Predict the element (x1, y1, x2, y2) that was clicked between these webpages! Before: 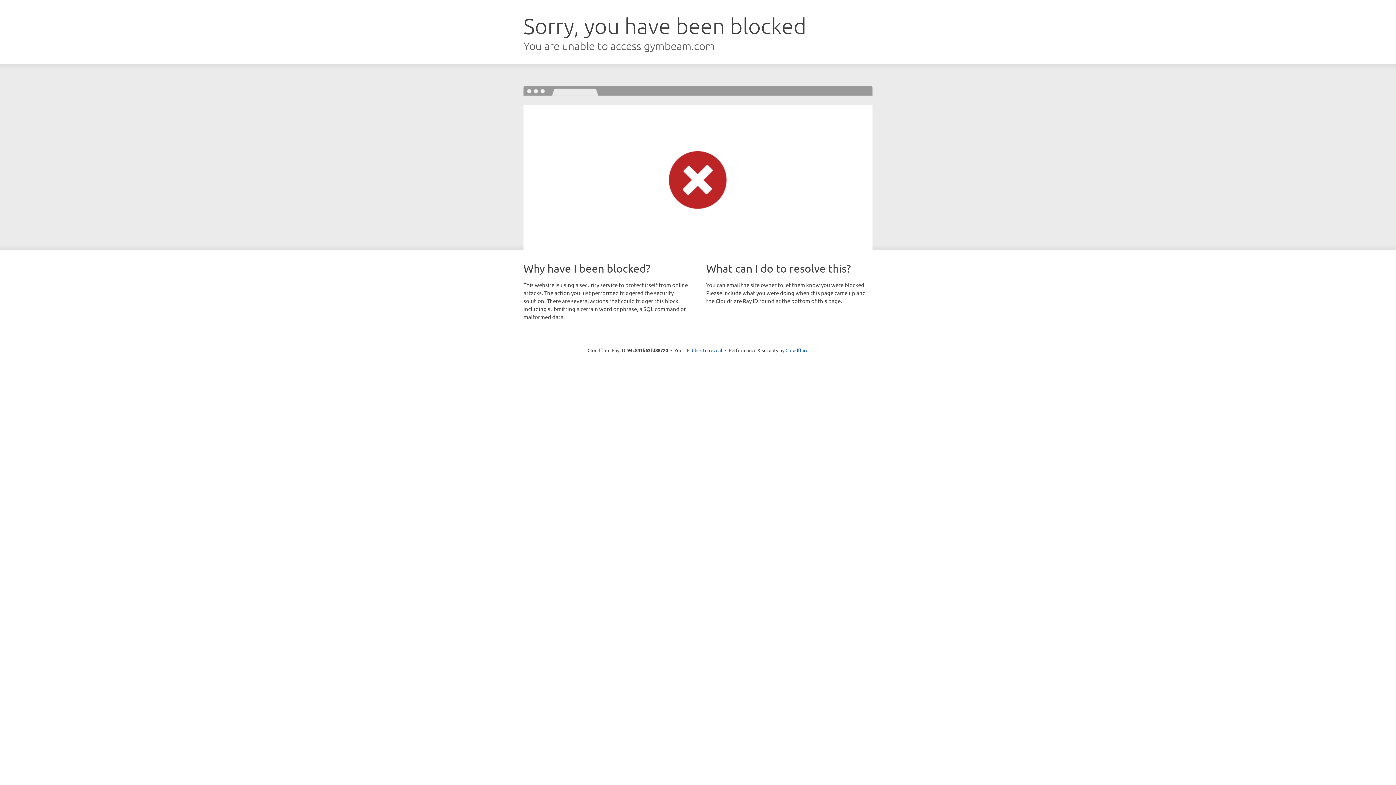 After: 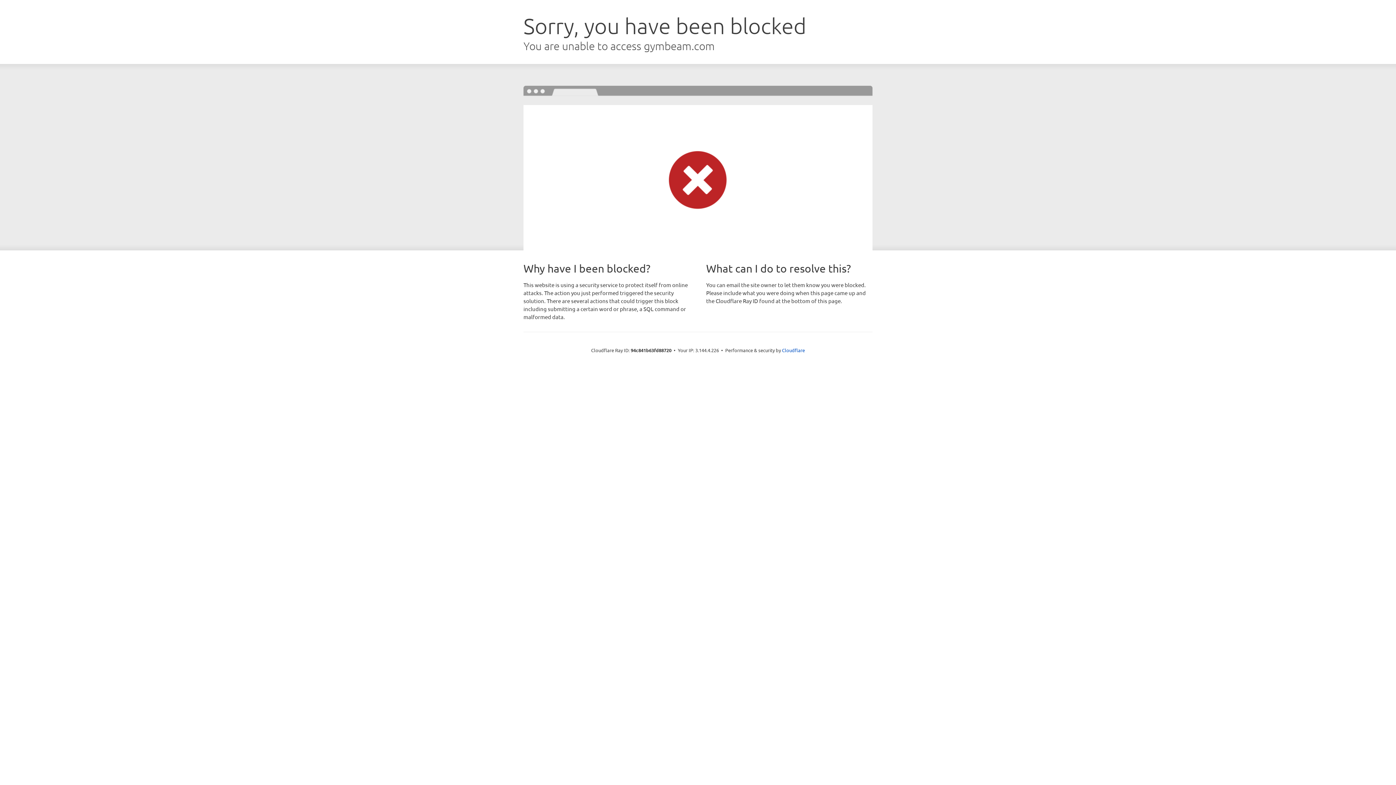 Action: label: Click to reveal bbox: (692, 346, 722, 353)